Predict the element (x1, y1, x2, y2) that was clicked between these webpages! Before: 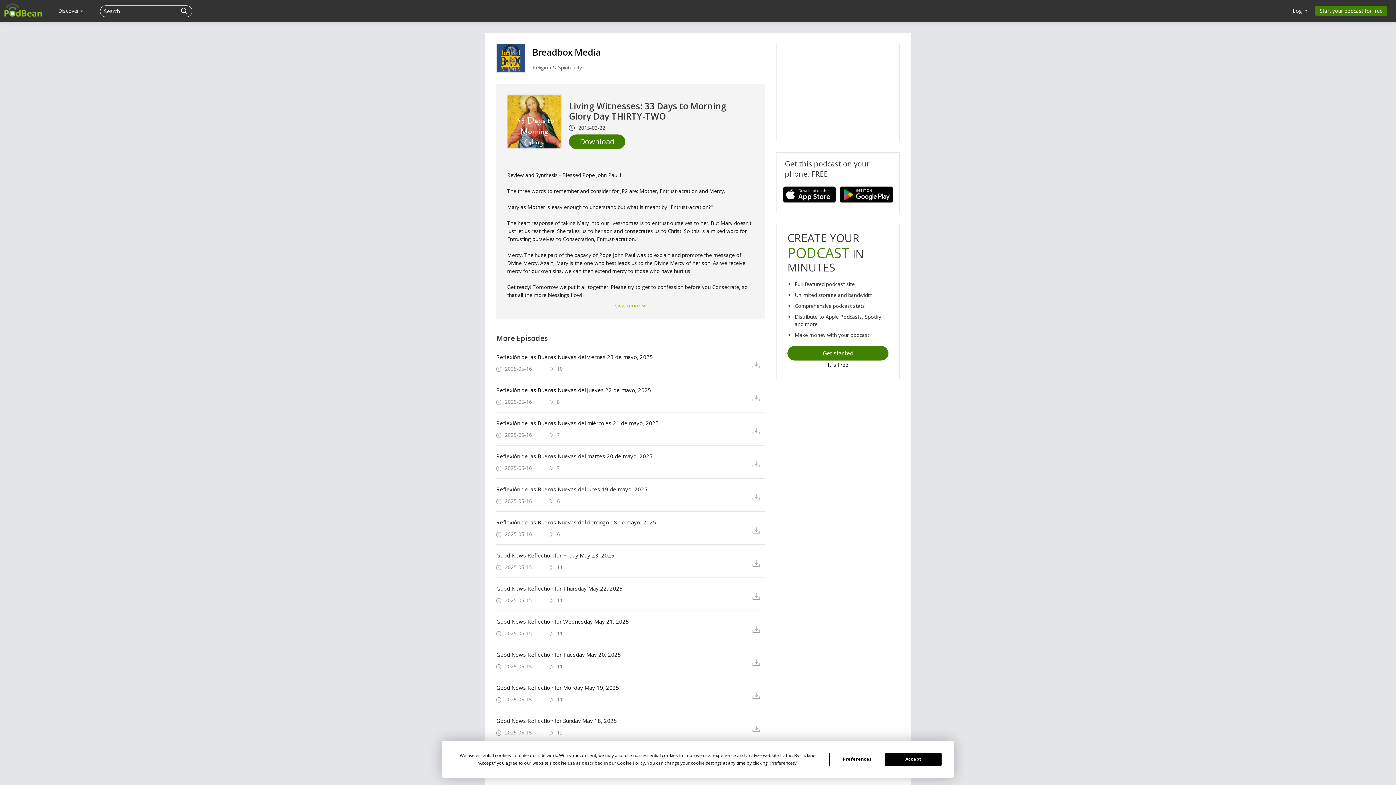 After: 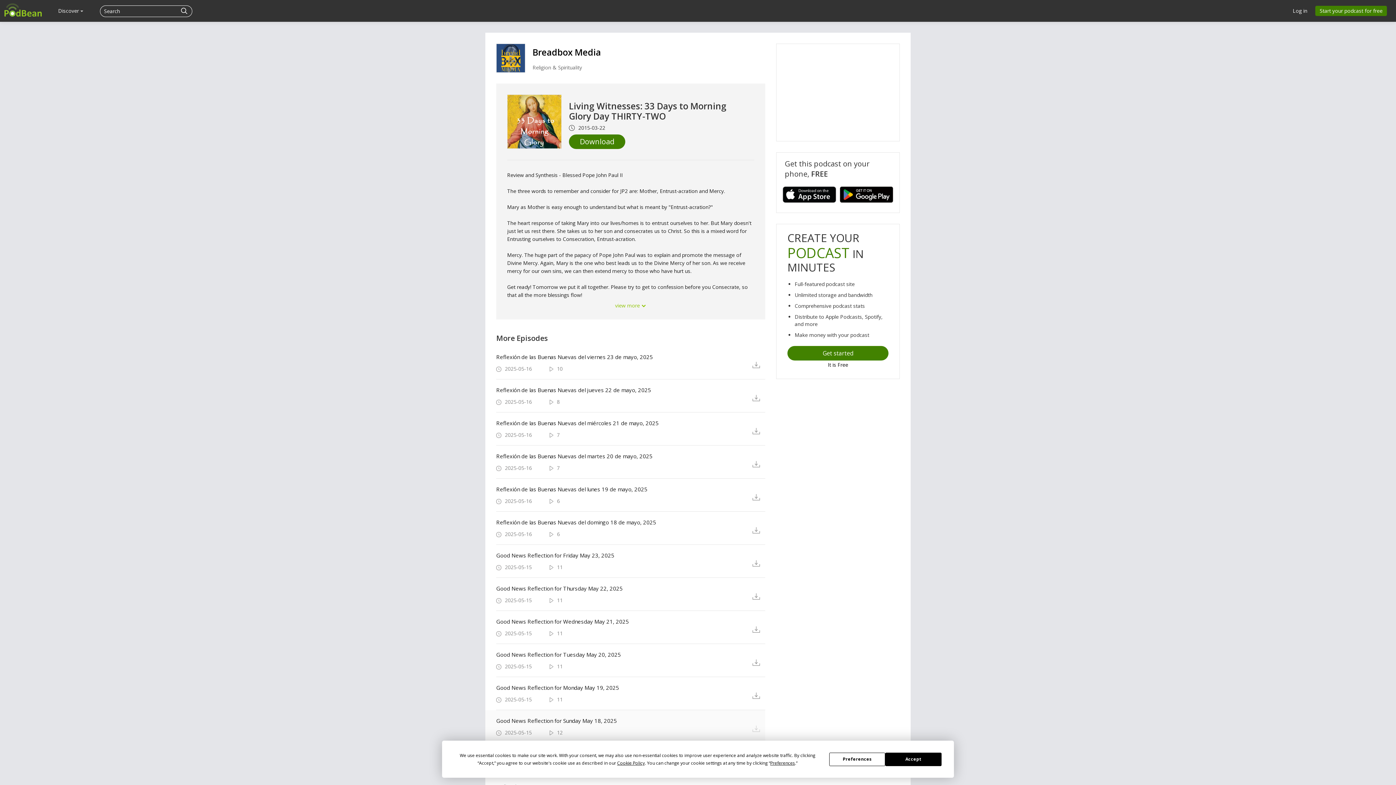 Action: bbox: (752, 724, 765, 733)